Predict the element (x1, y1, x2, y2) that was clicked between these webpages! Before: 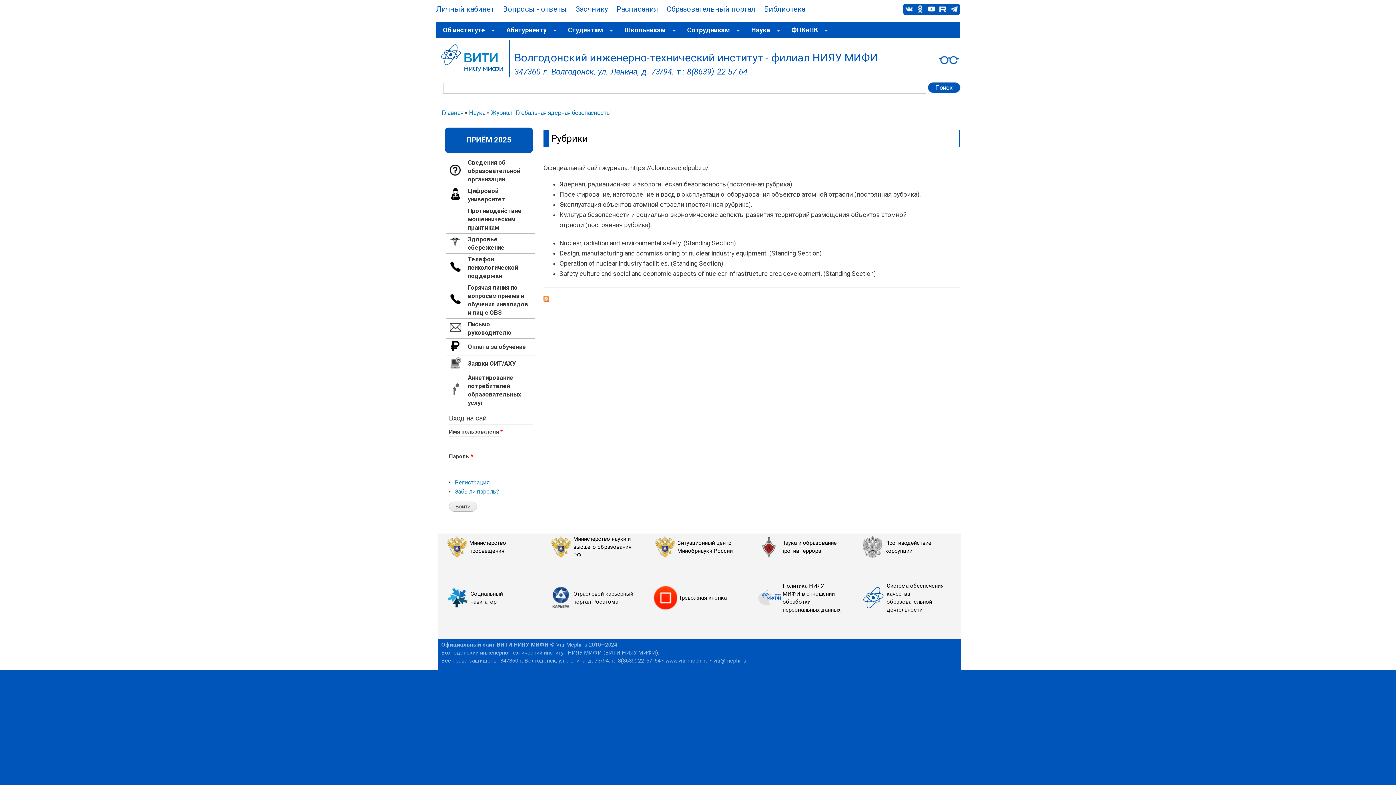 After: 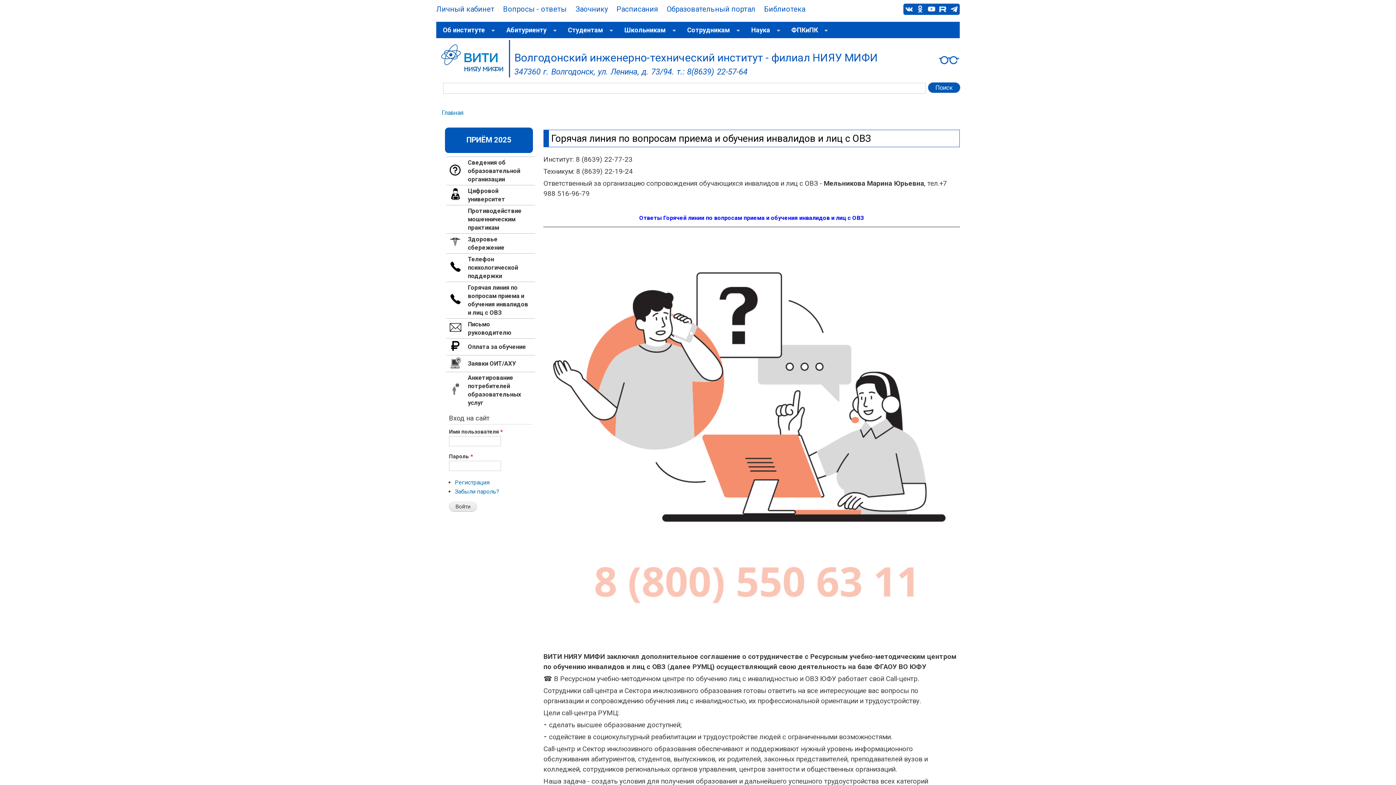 Action: label: Горячая линия по вопросам приема и обучения инвалидов и лиц с ОВЗ bbox: (468, 283, 532, 317)